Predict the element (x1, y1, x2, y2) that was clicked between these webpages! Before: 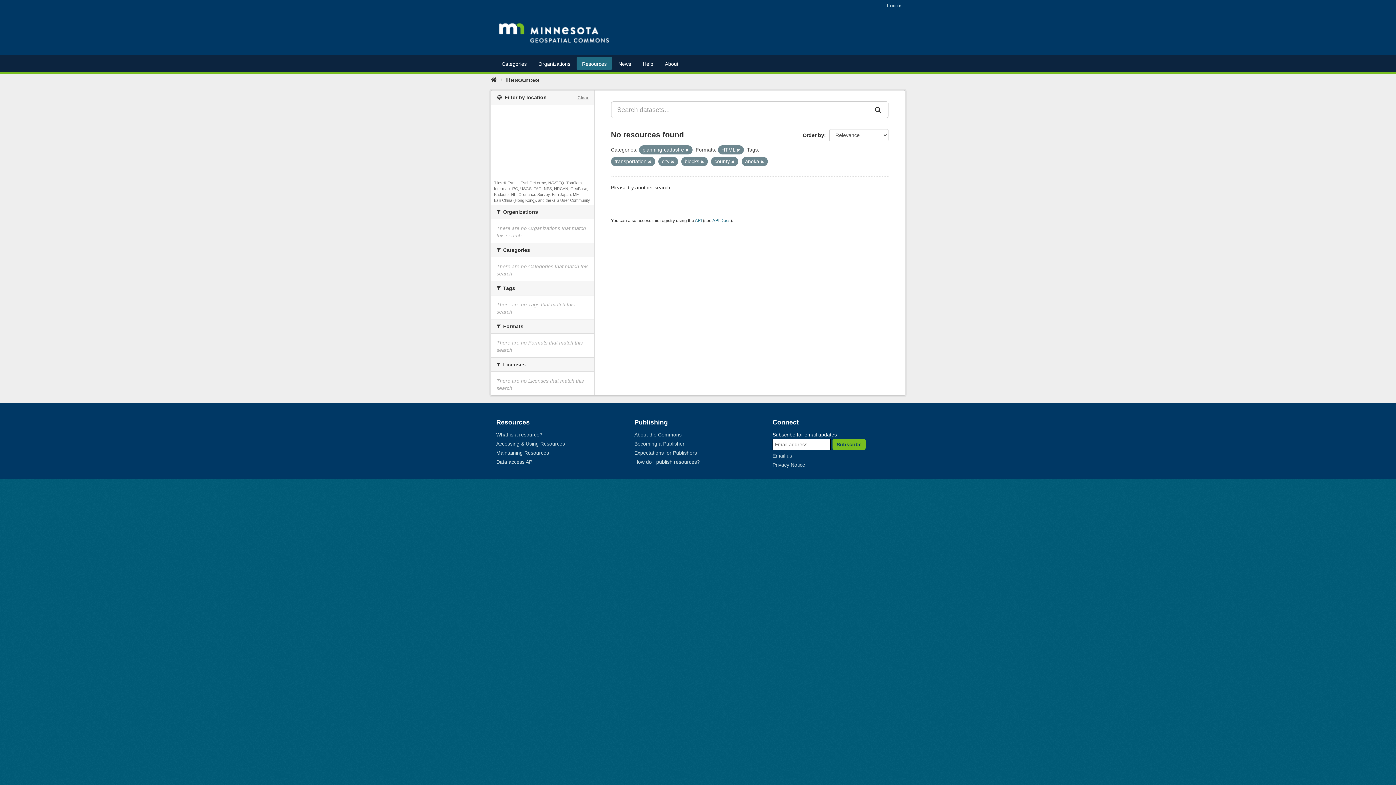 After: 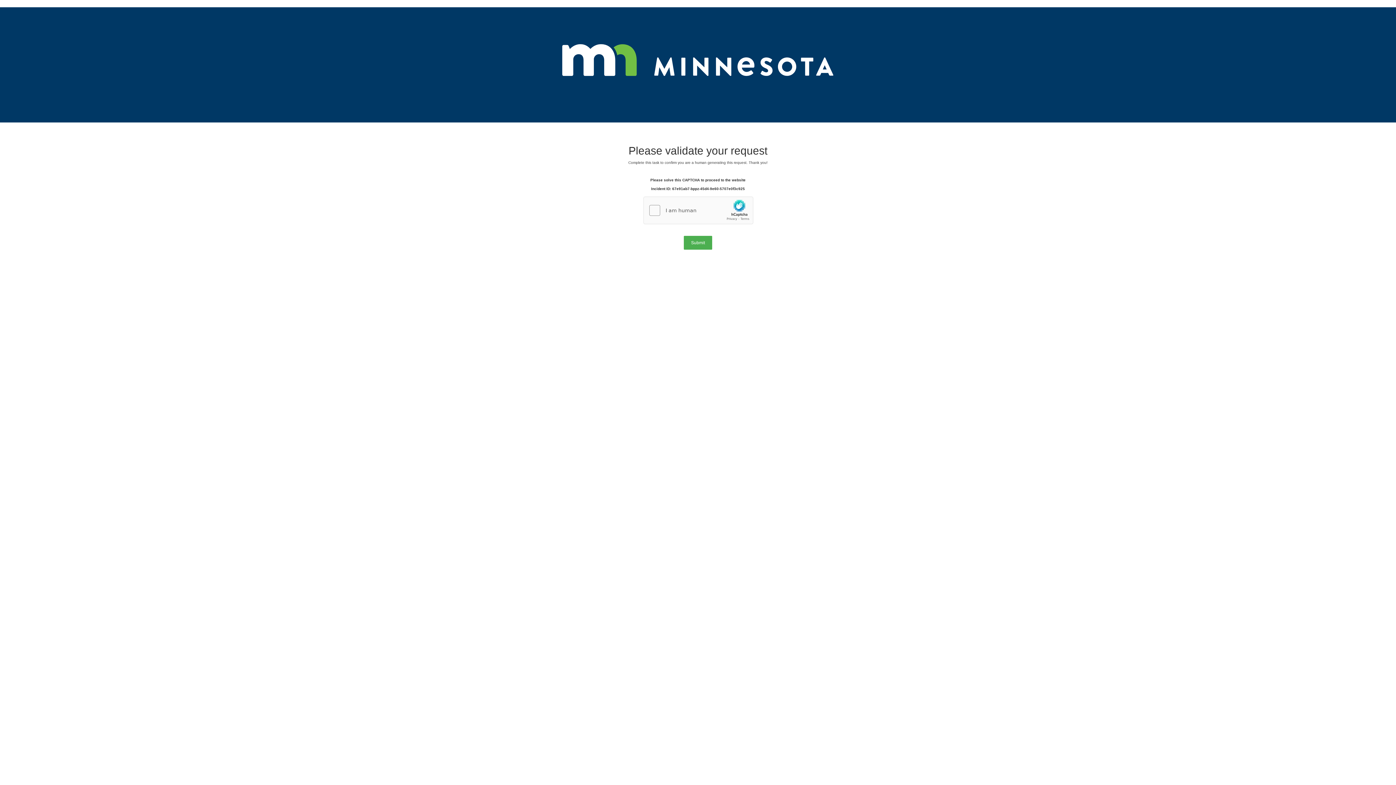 Action: bbox: (760, 159, 764, 164)